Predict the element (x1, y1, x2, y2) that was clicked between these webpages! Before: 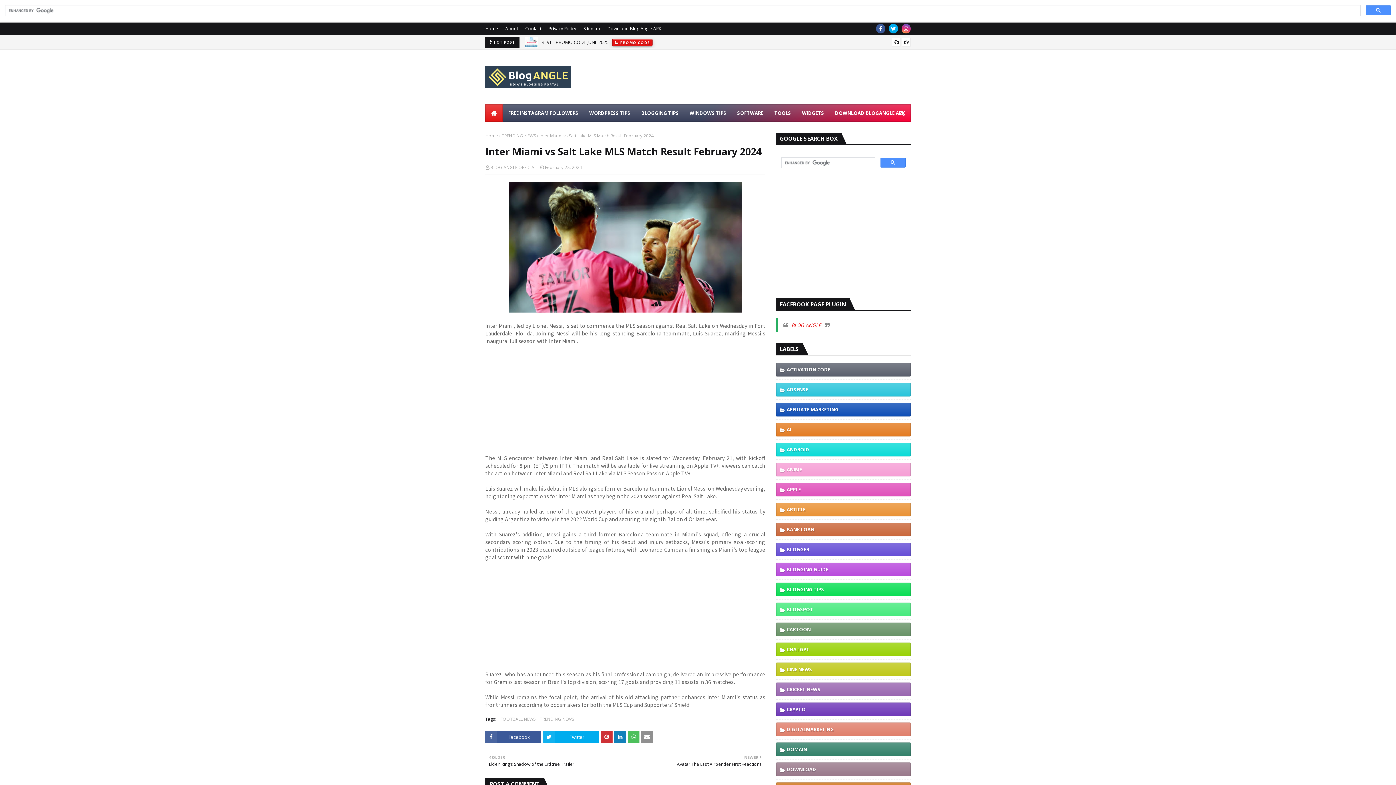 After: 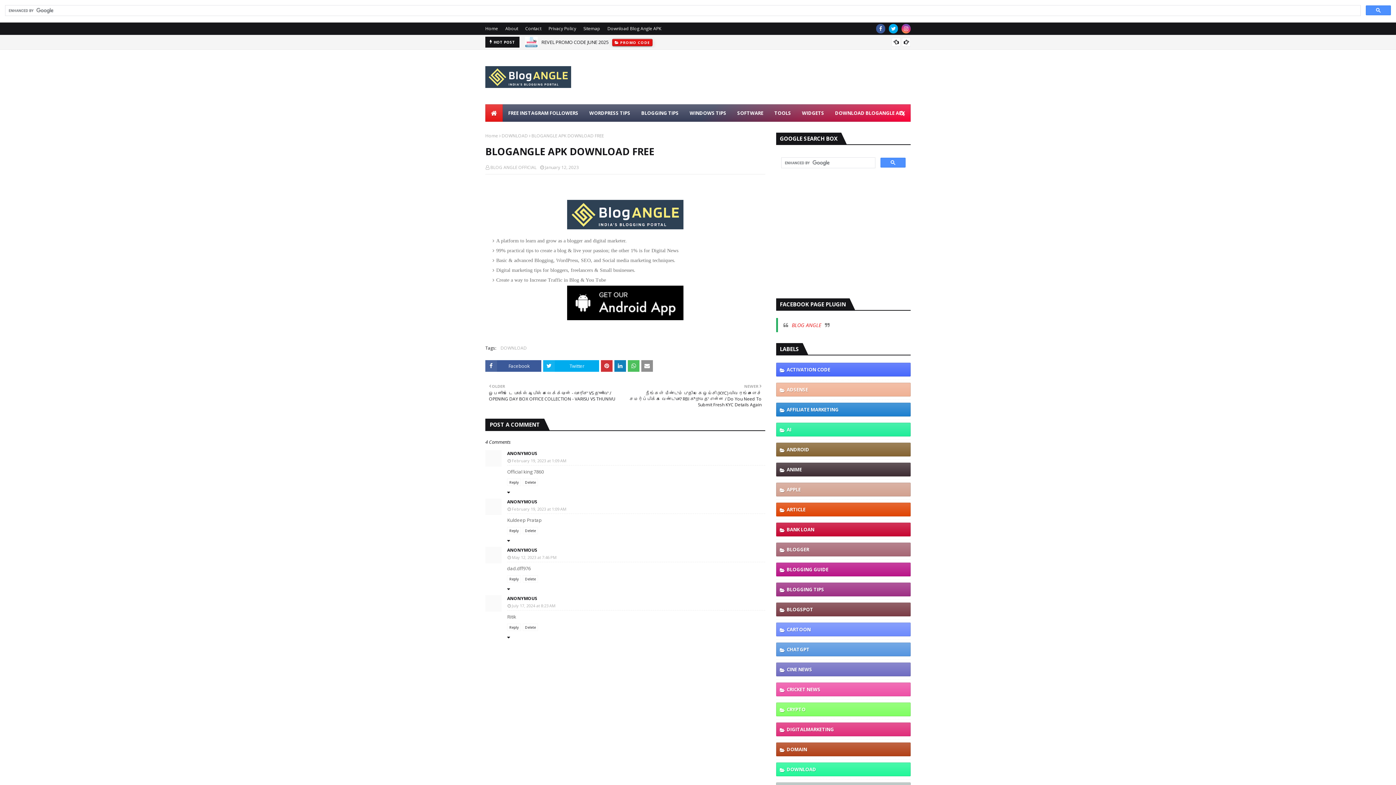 Action: label: Download Blog Angle APK bbox: (605, 22, 663, 34)